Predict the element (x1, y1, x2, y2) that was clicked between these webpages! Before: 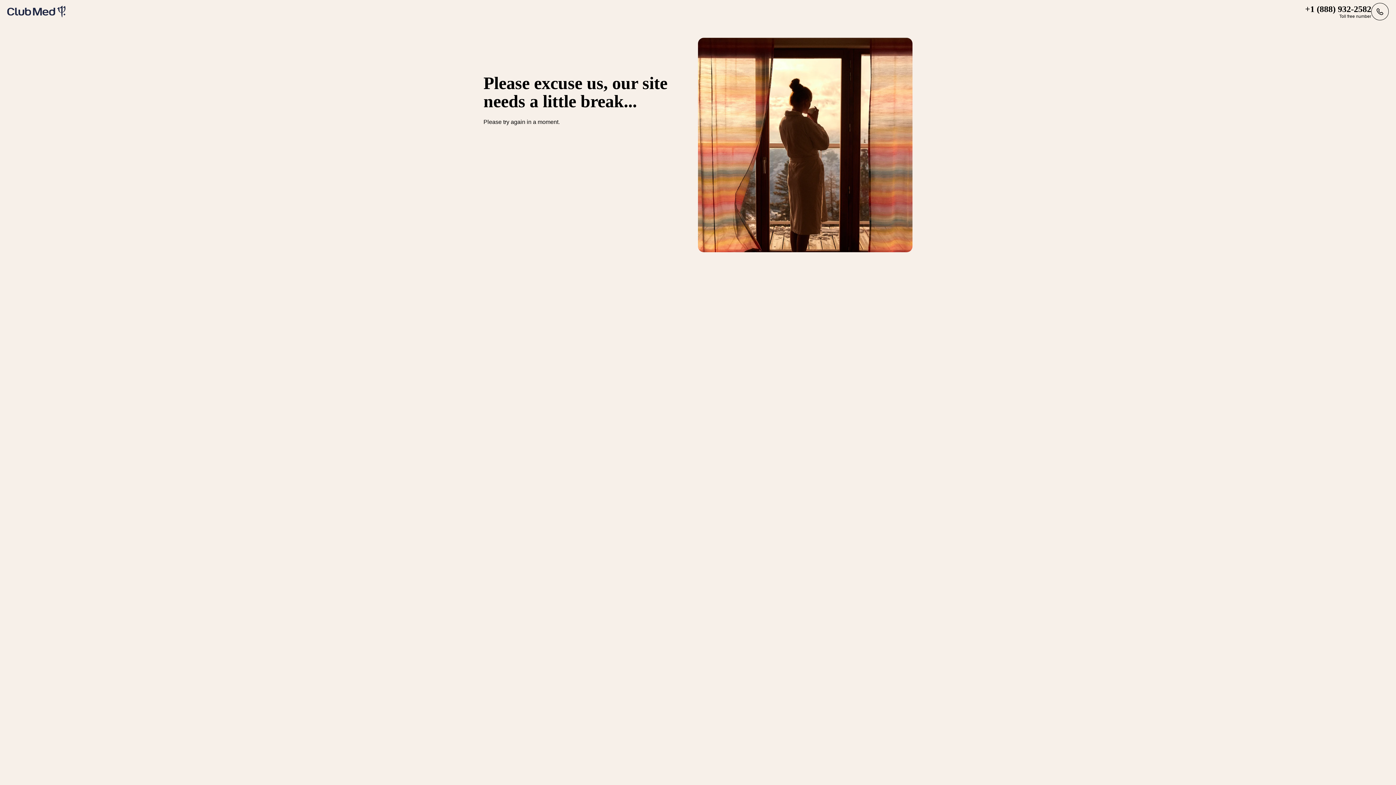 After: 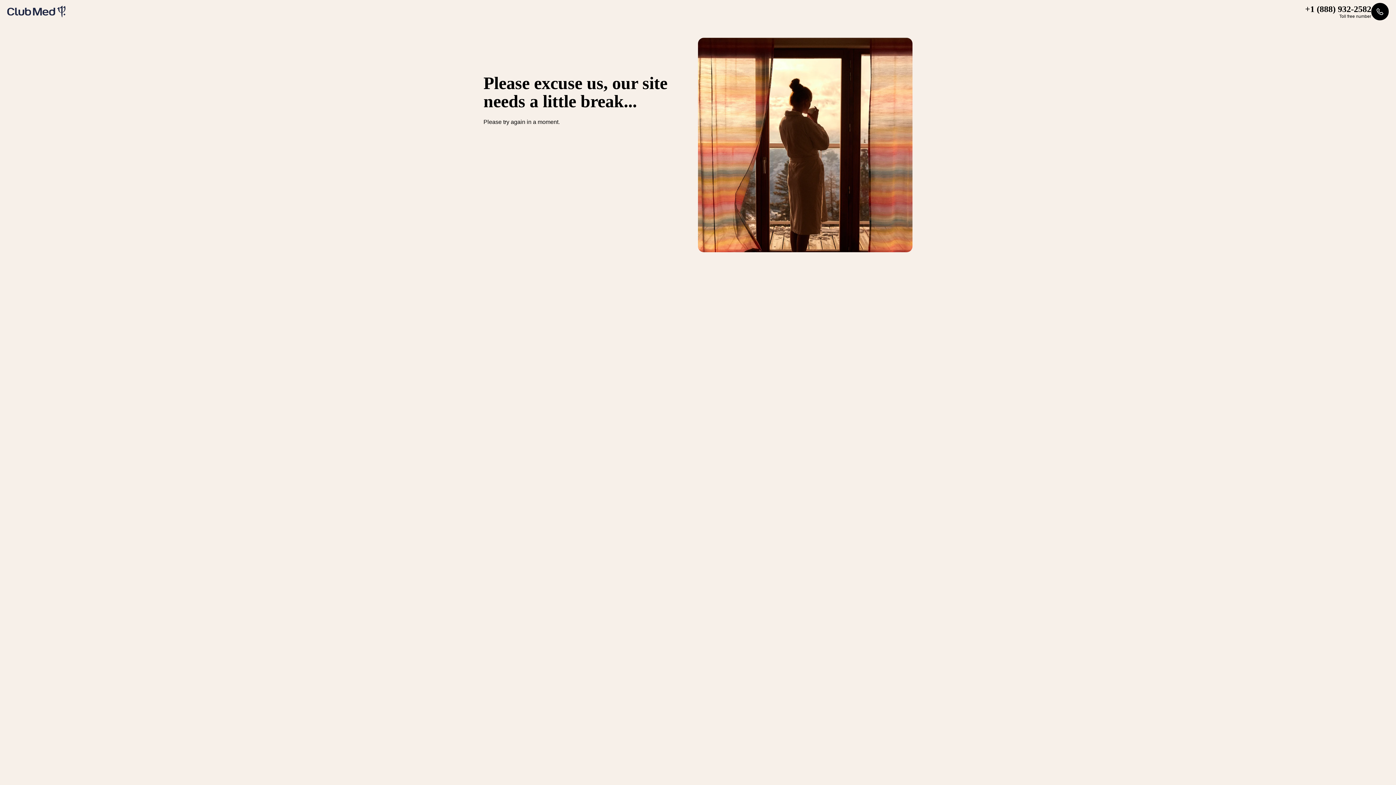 Action: bbox: (1305, 2, 1389, 20) label: +1 (888) 932-2582
Toll free number